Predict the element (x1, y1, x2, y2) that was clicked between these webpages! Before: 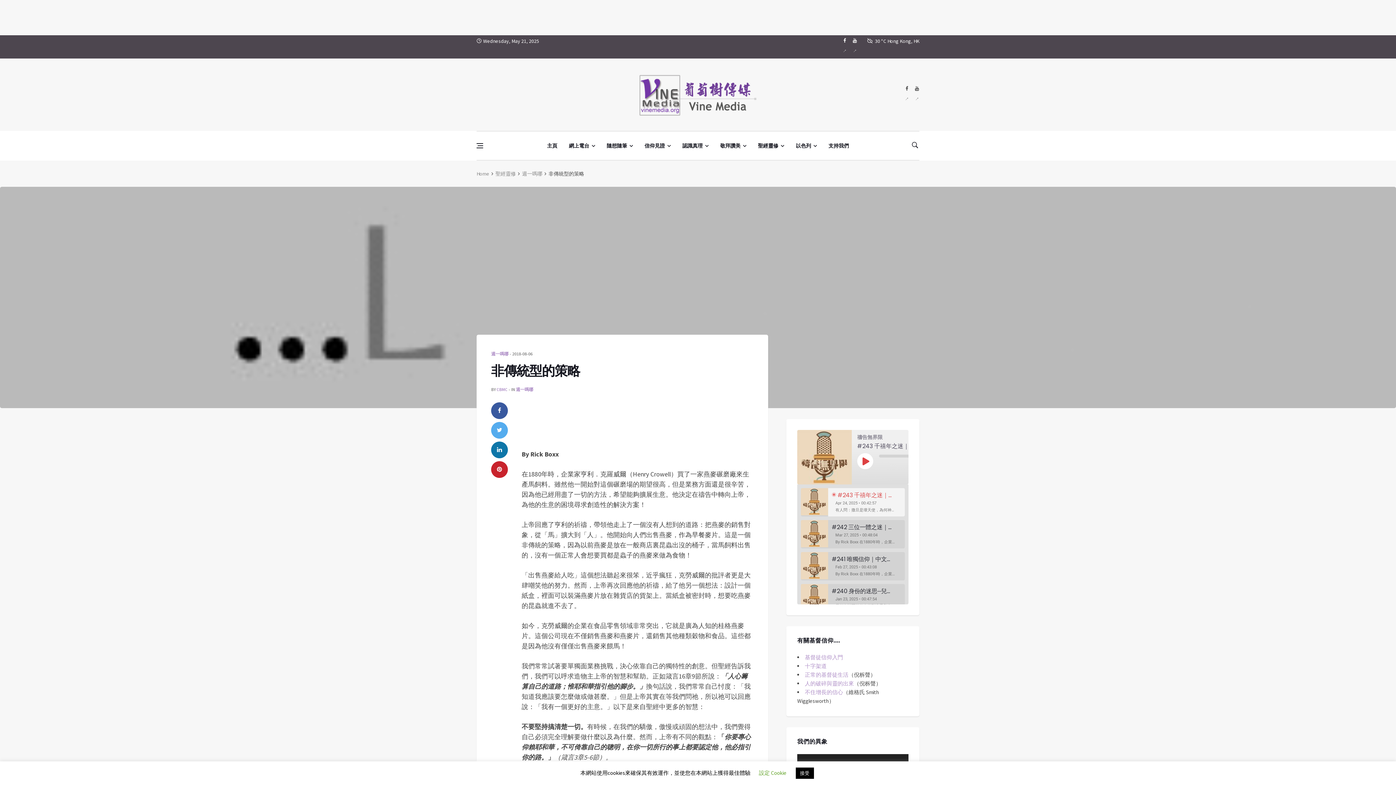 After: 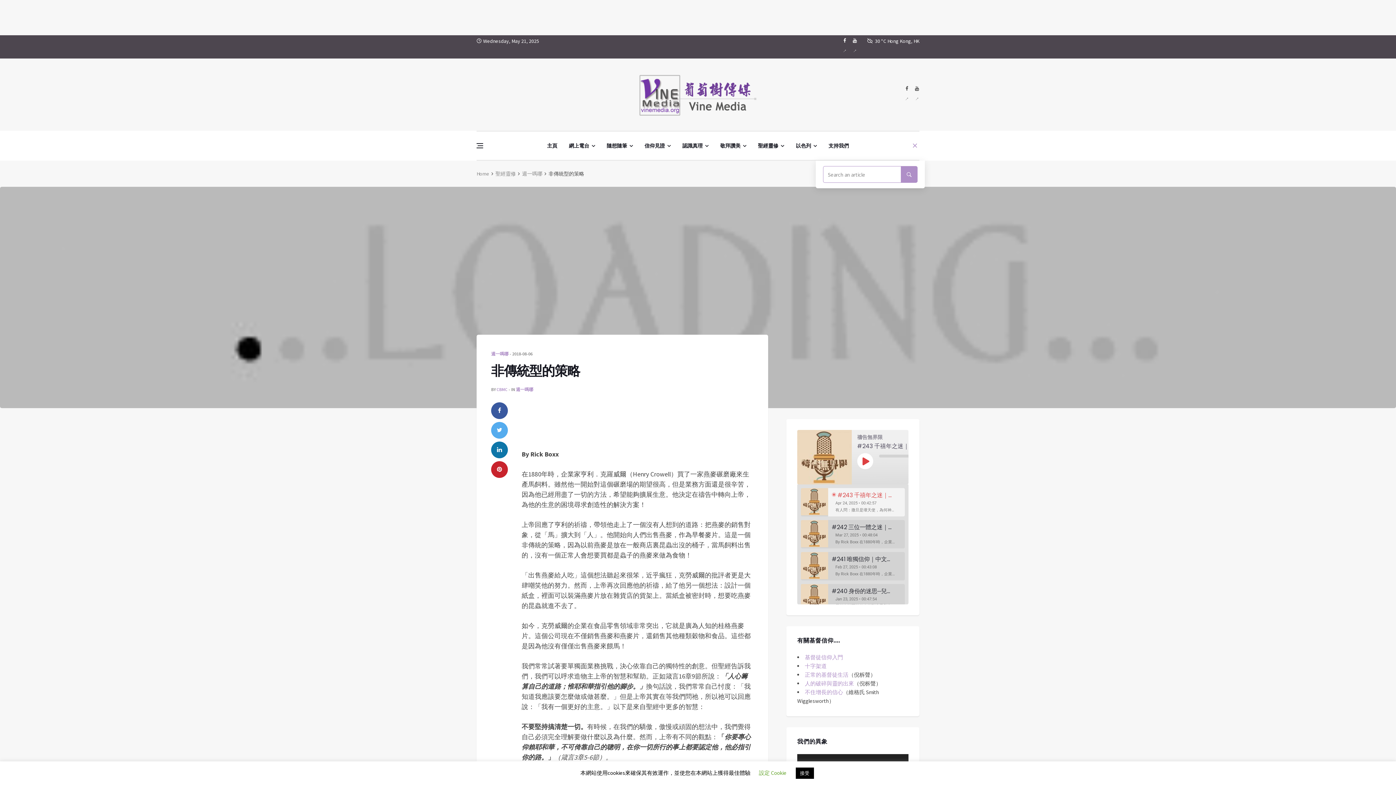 Action: bbox: (910, 137, 919, 154)